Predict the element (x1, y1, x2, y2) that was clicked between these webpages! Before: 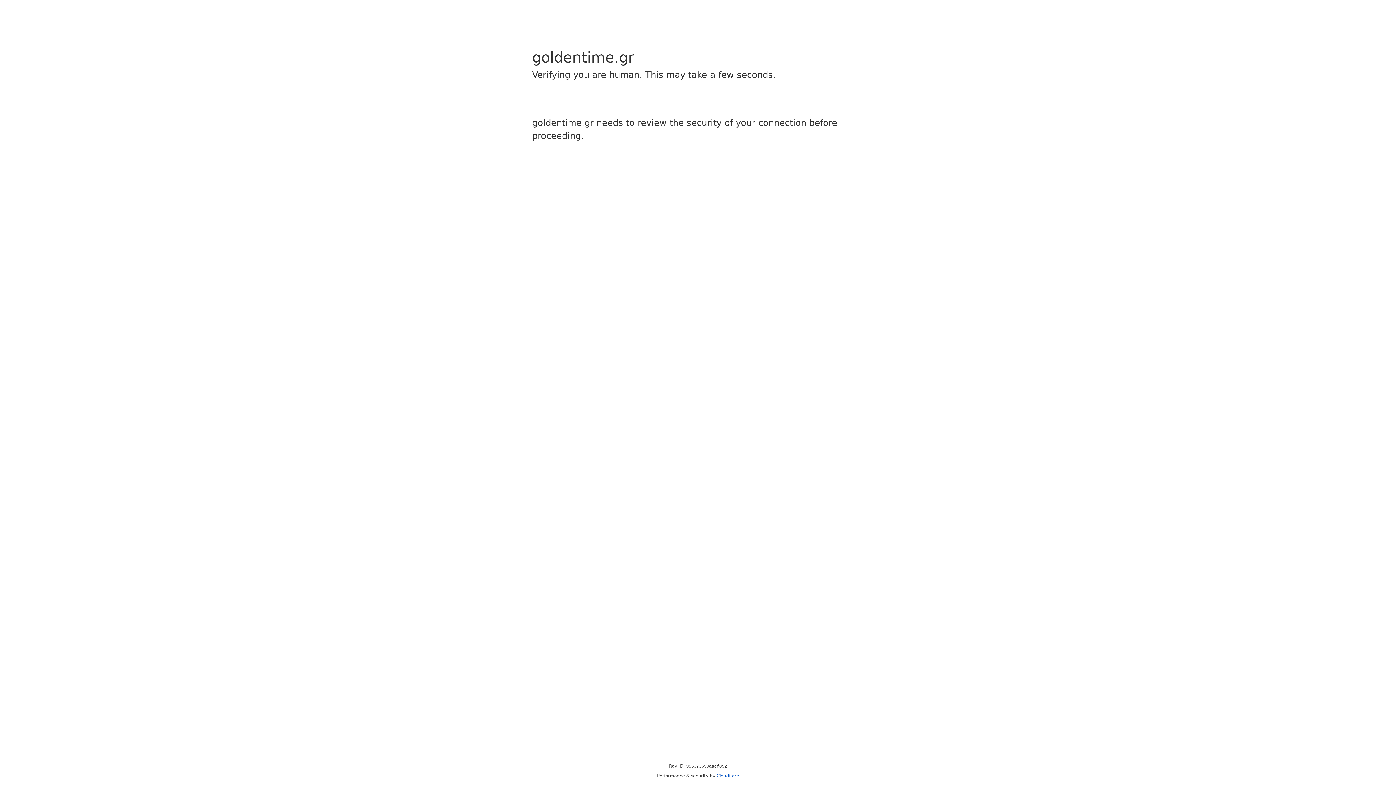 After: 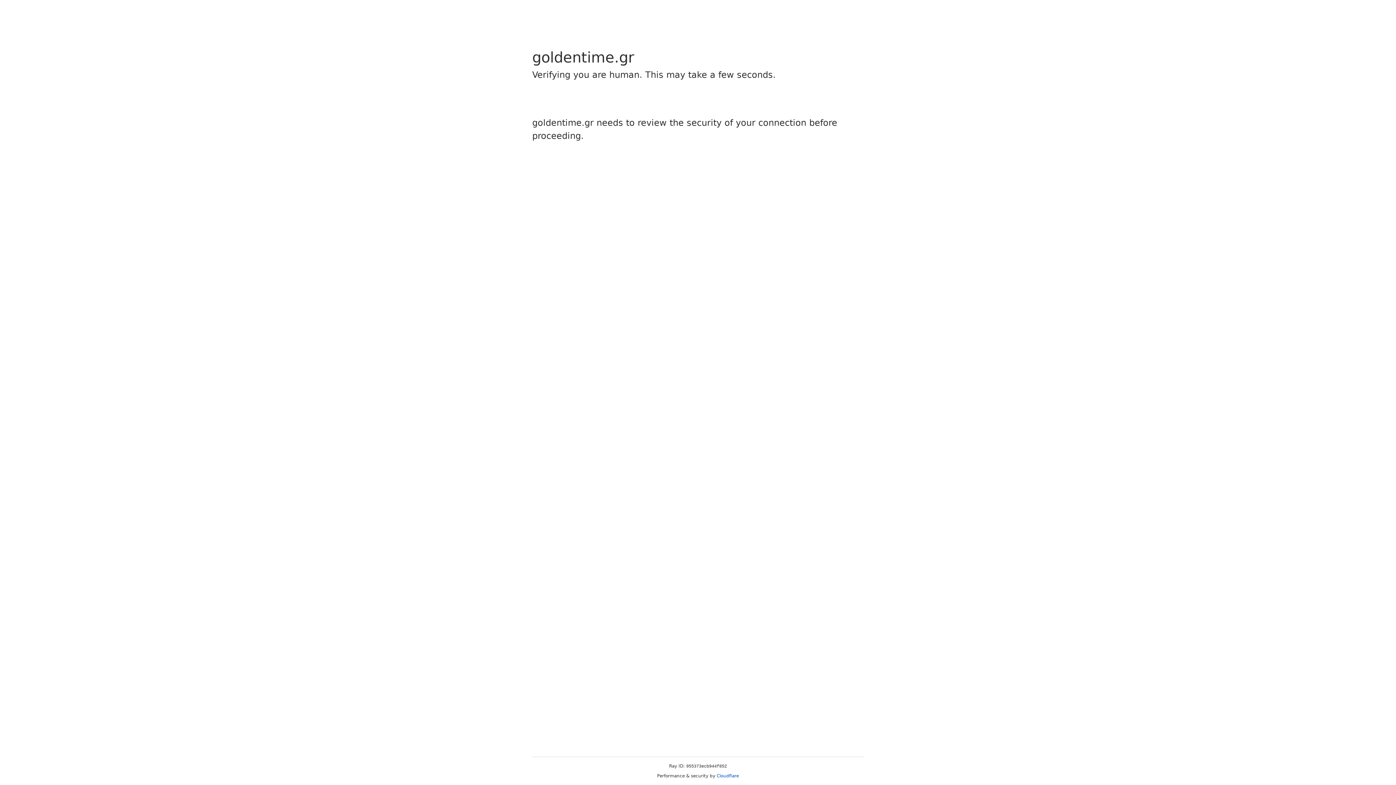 Action: label: Cloudflare bbox: (716, 773, 739, 778)